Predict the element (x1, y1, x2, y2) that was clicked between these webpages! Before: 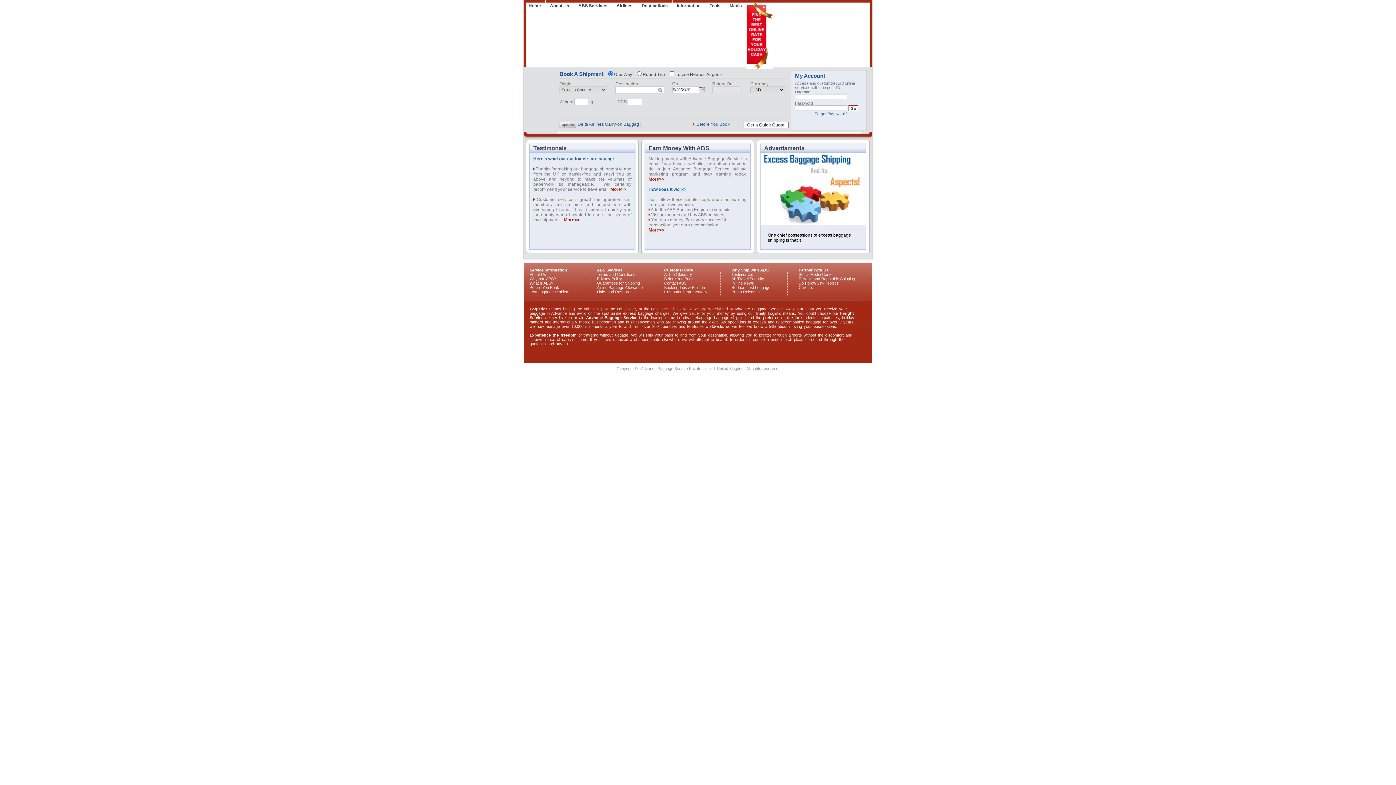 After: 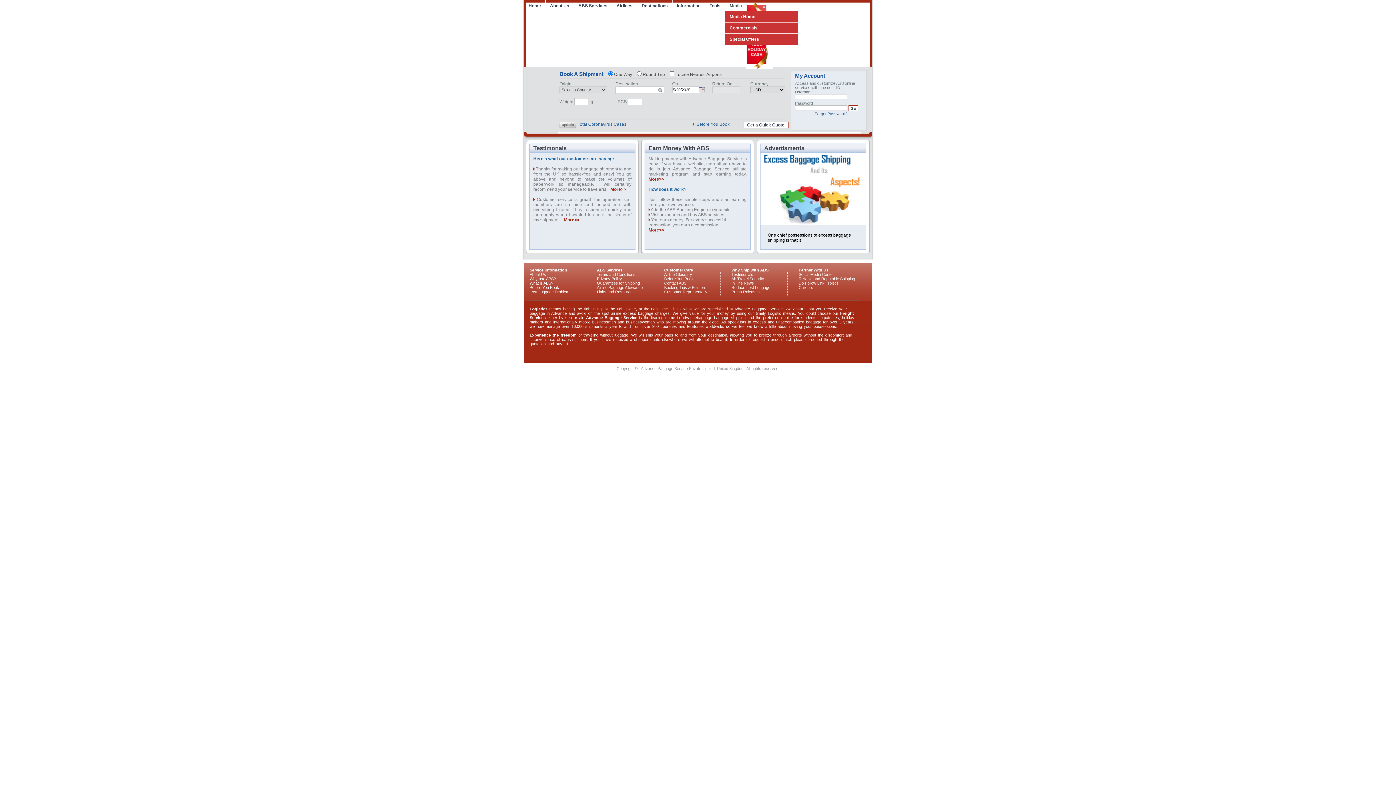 Action: bbox: (725, 0, 746, 11) label: Media